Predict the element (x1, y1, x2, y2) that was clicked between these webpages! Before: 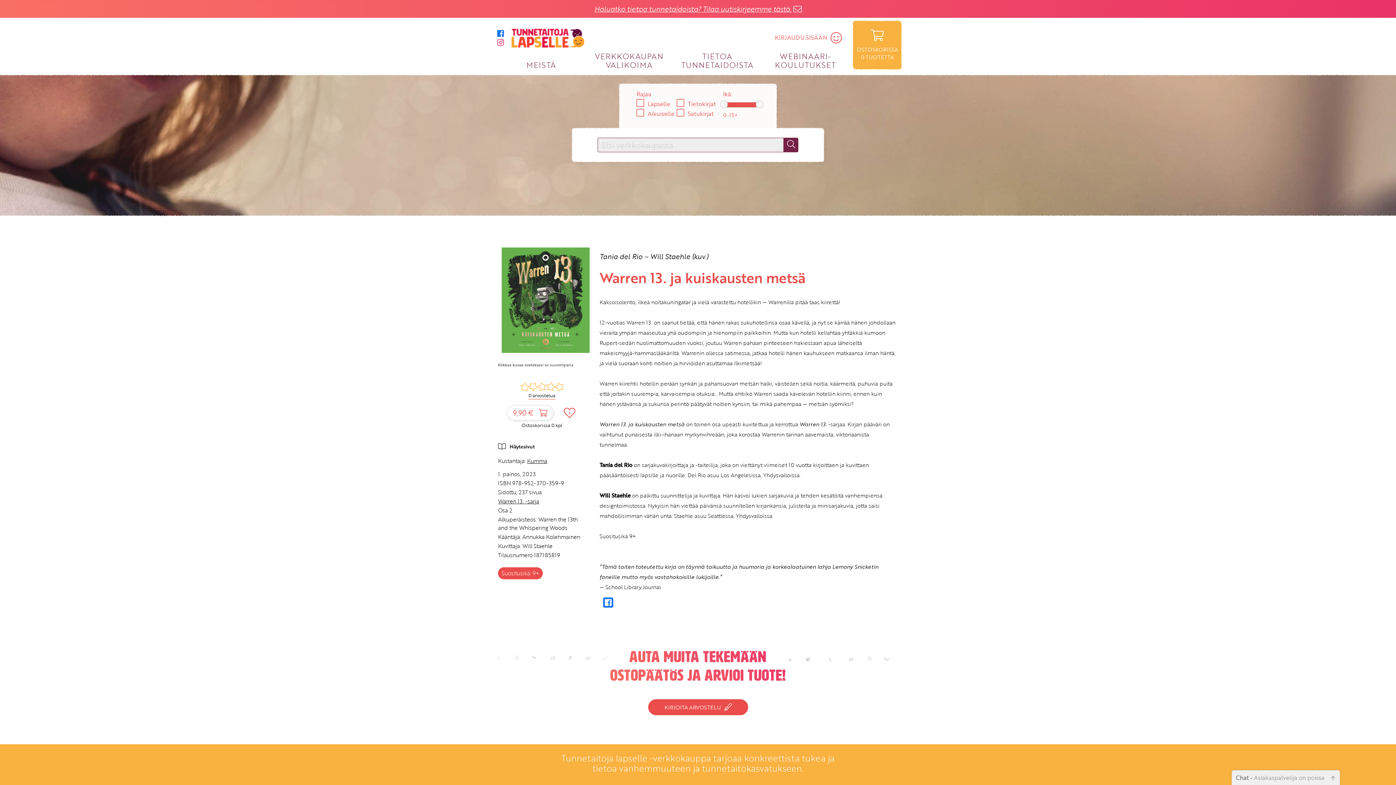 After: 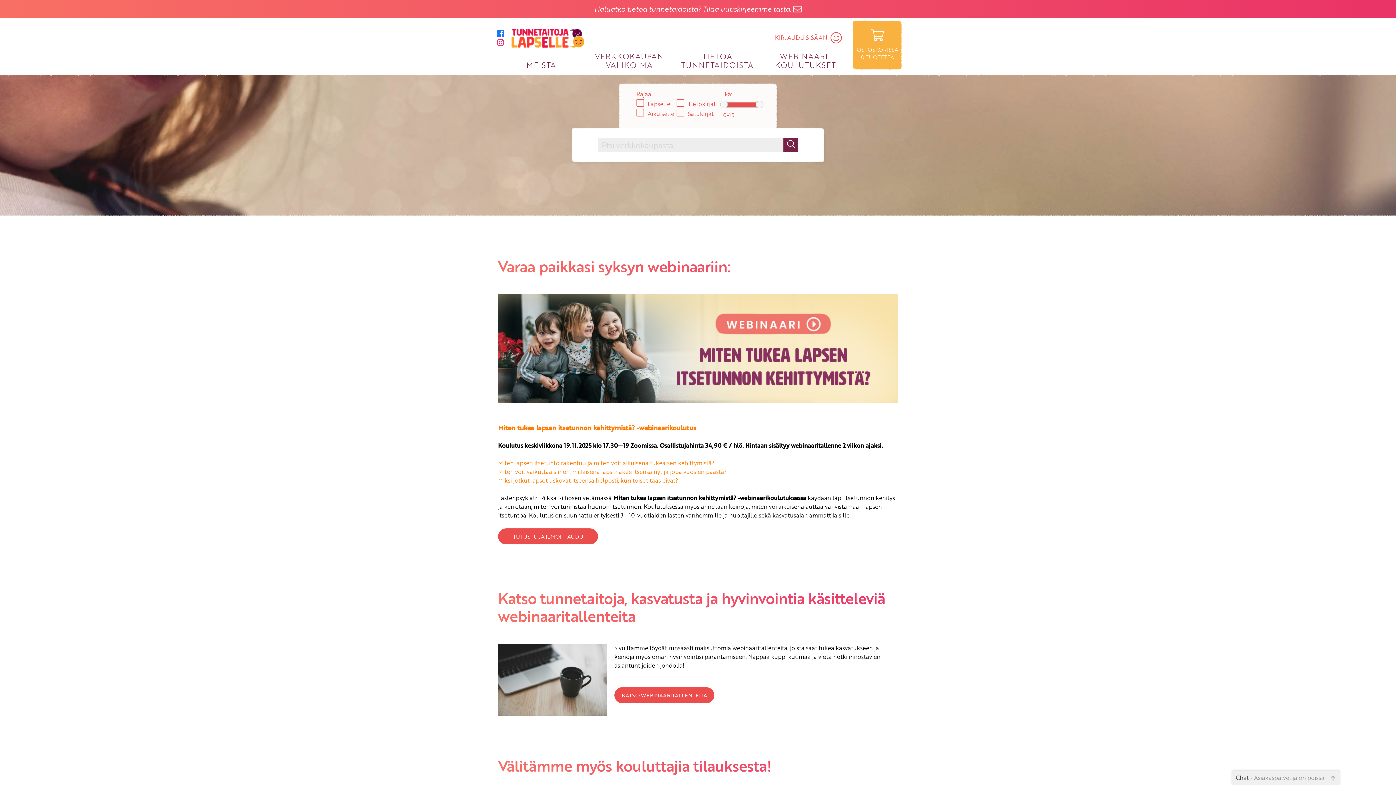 Action: label: WEBINAARI­KOULUTUKSET bbox: (775, 50, 836, 70)